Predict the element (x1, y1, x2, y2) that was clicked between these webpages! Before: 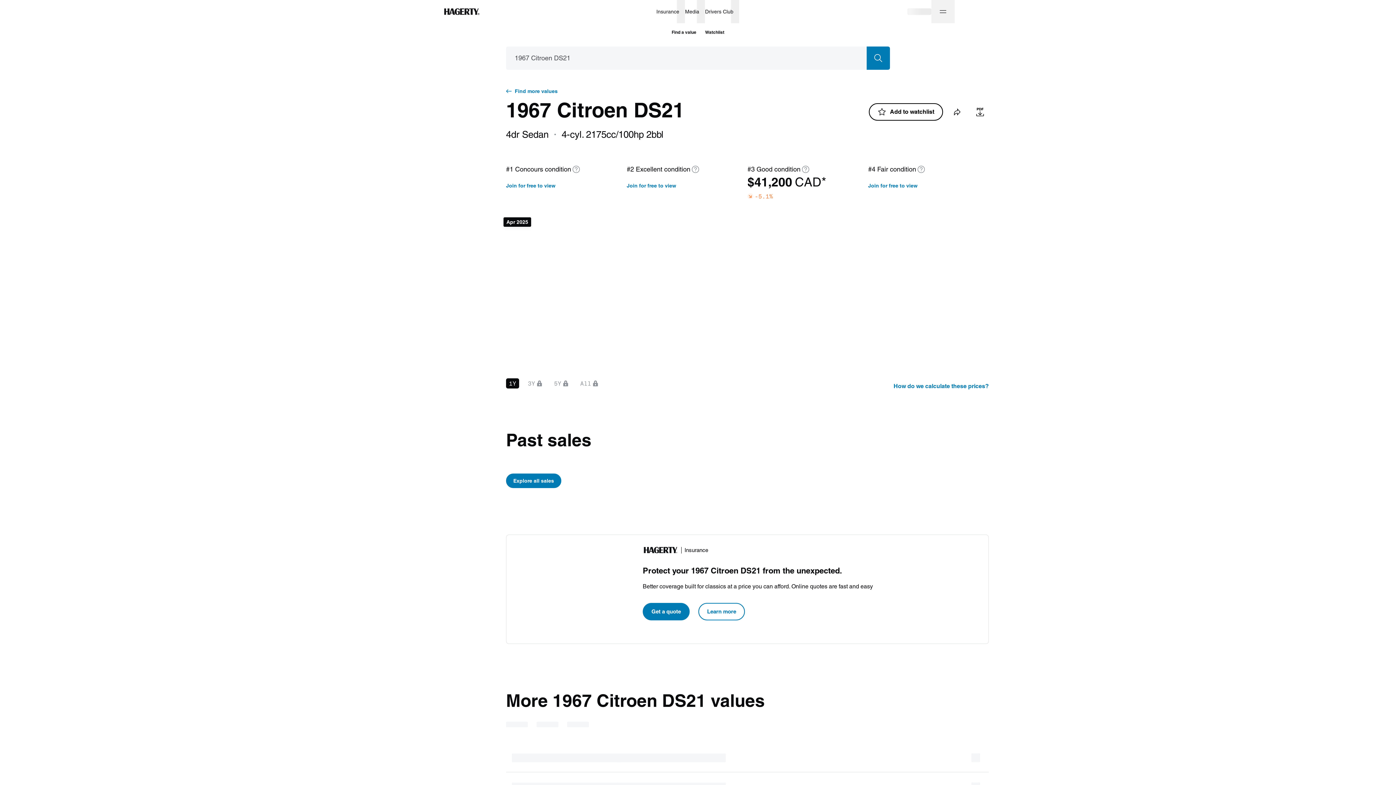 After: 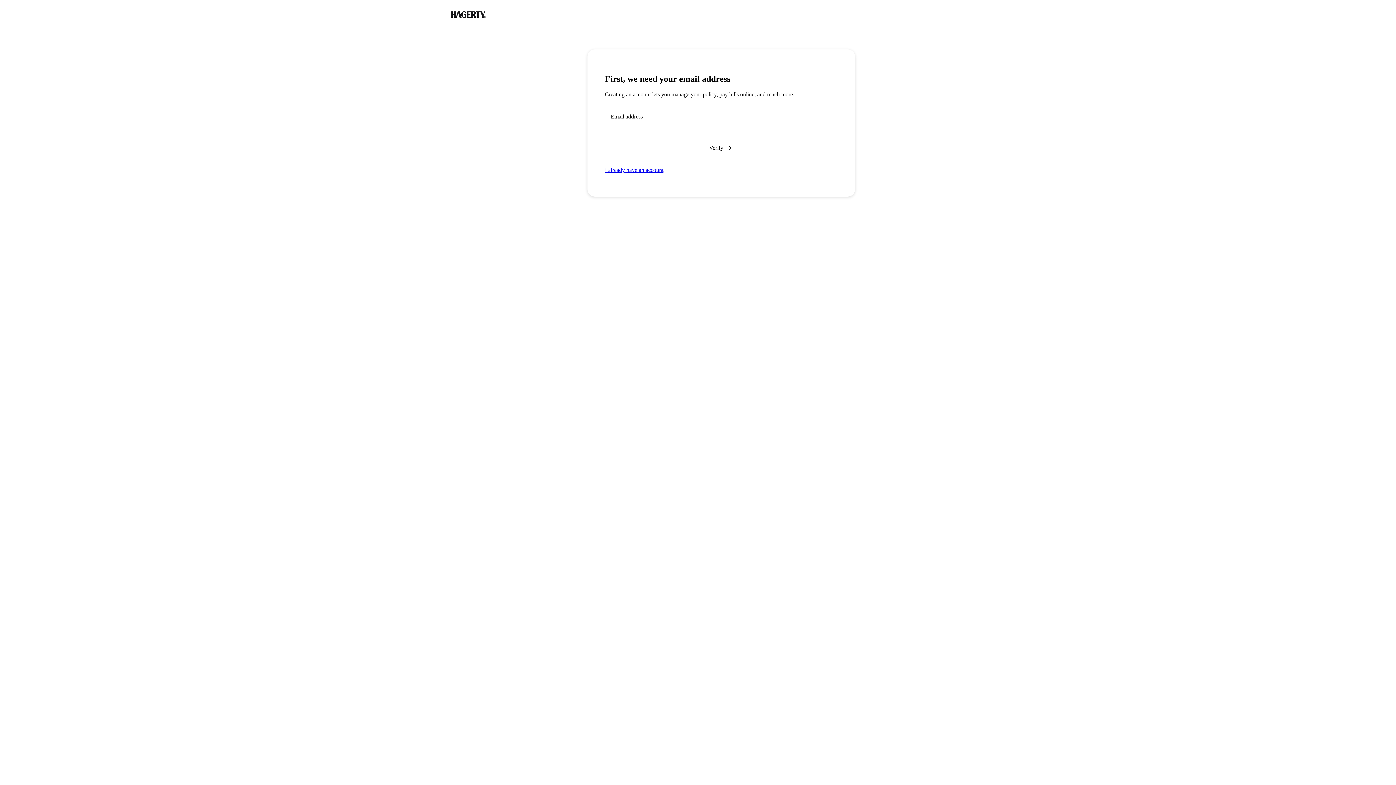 Action: label: Join for free to view bbox: (868, 181, 917, 190)